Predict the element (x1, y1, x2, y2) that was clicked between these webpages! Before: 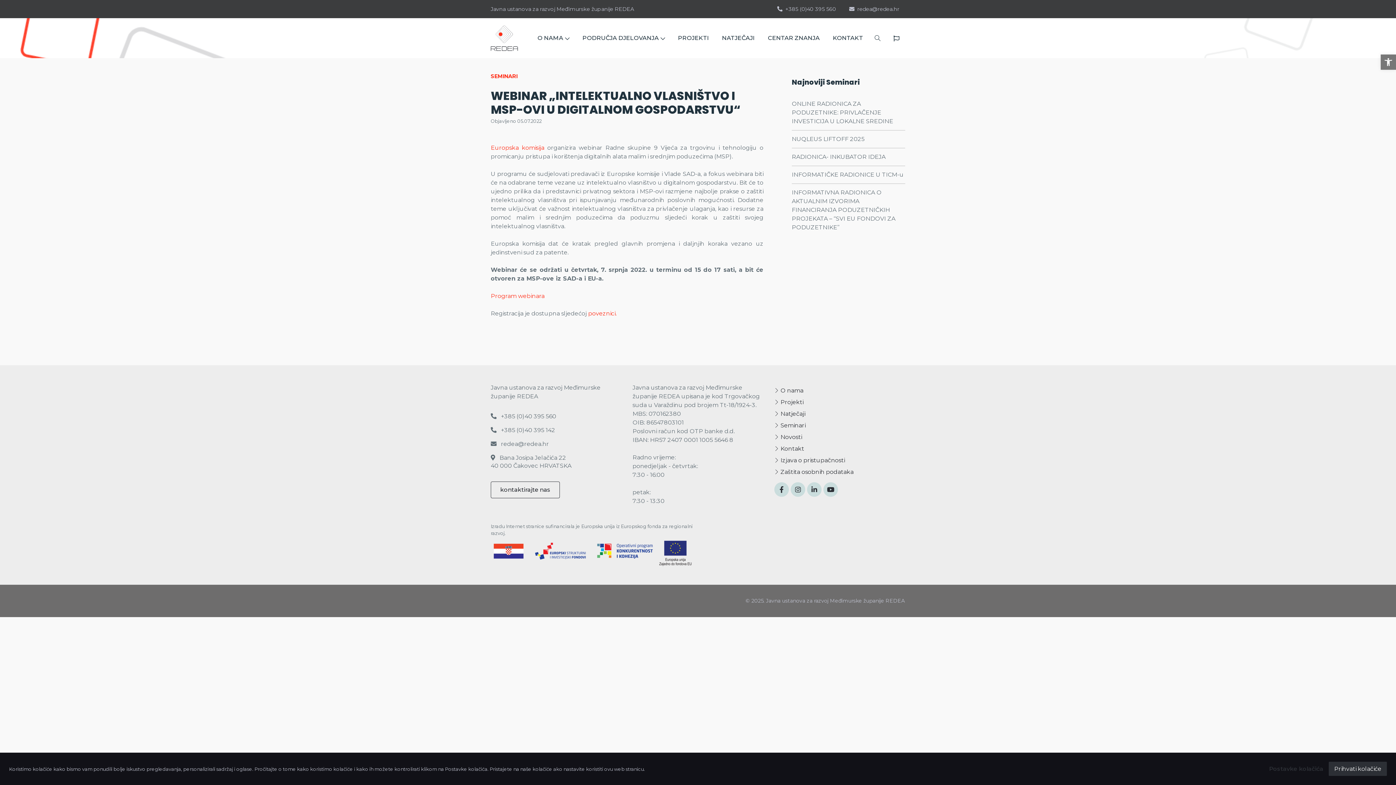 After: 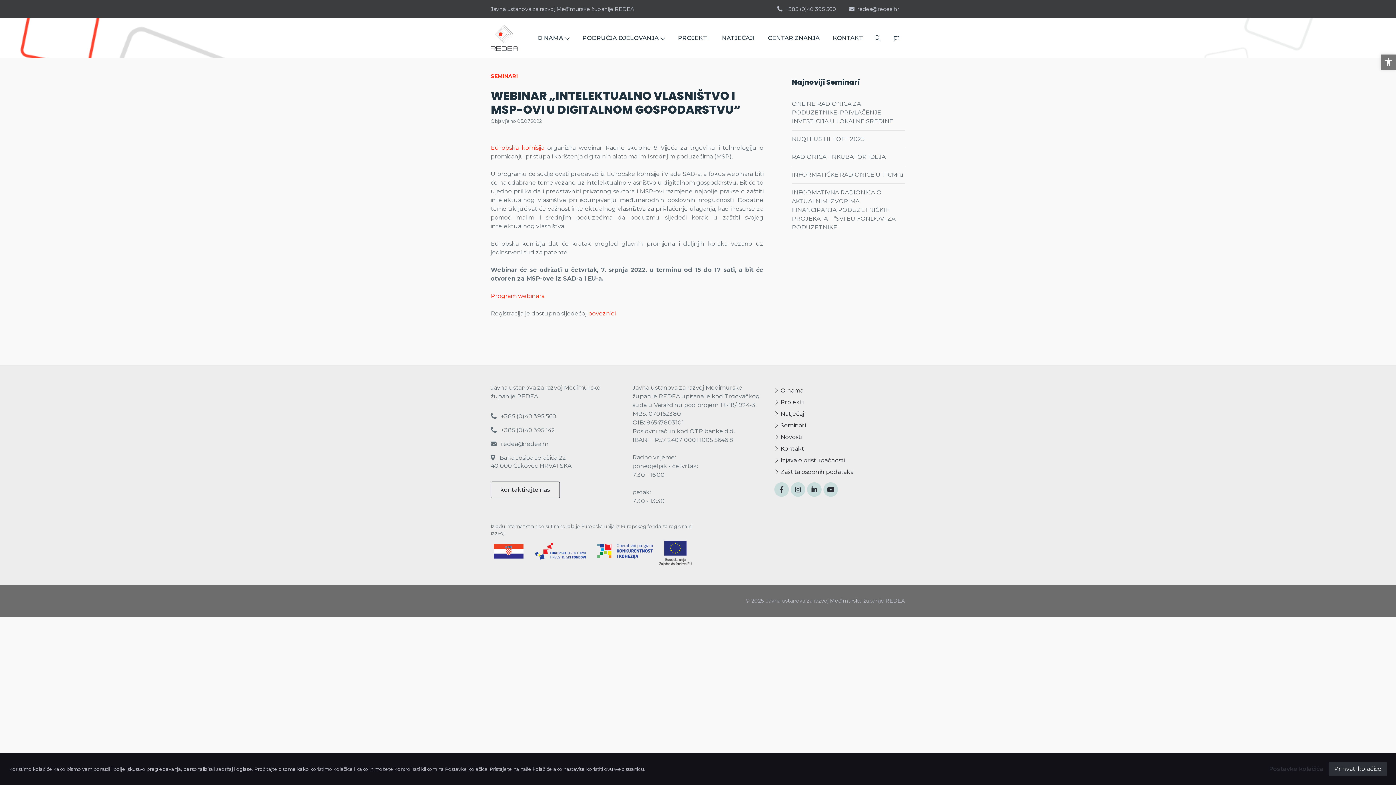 Action: bbox: (588, 310, 616, 317) label: poveznici.